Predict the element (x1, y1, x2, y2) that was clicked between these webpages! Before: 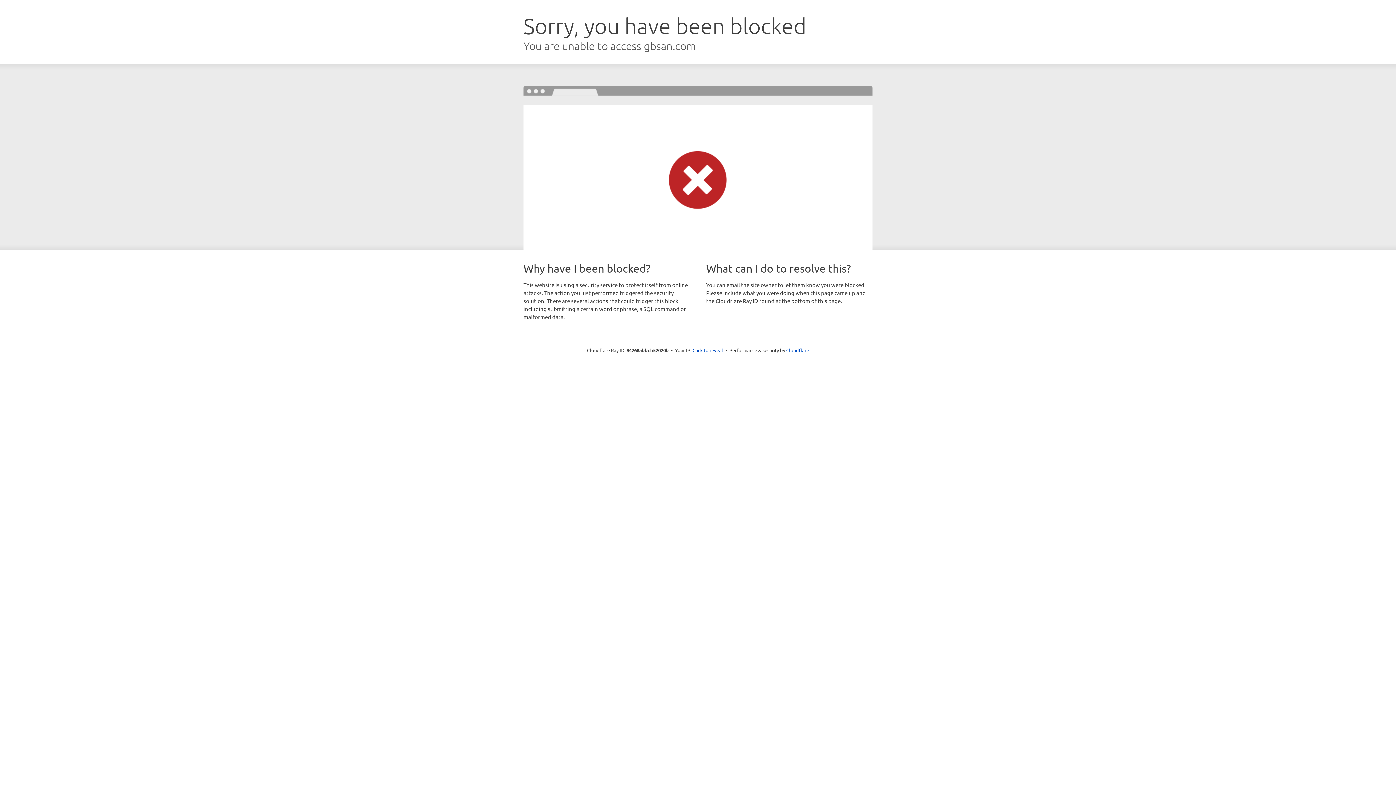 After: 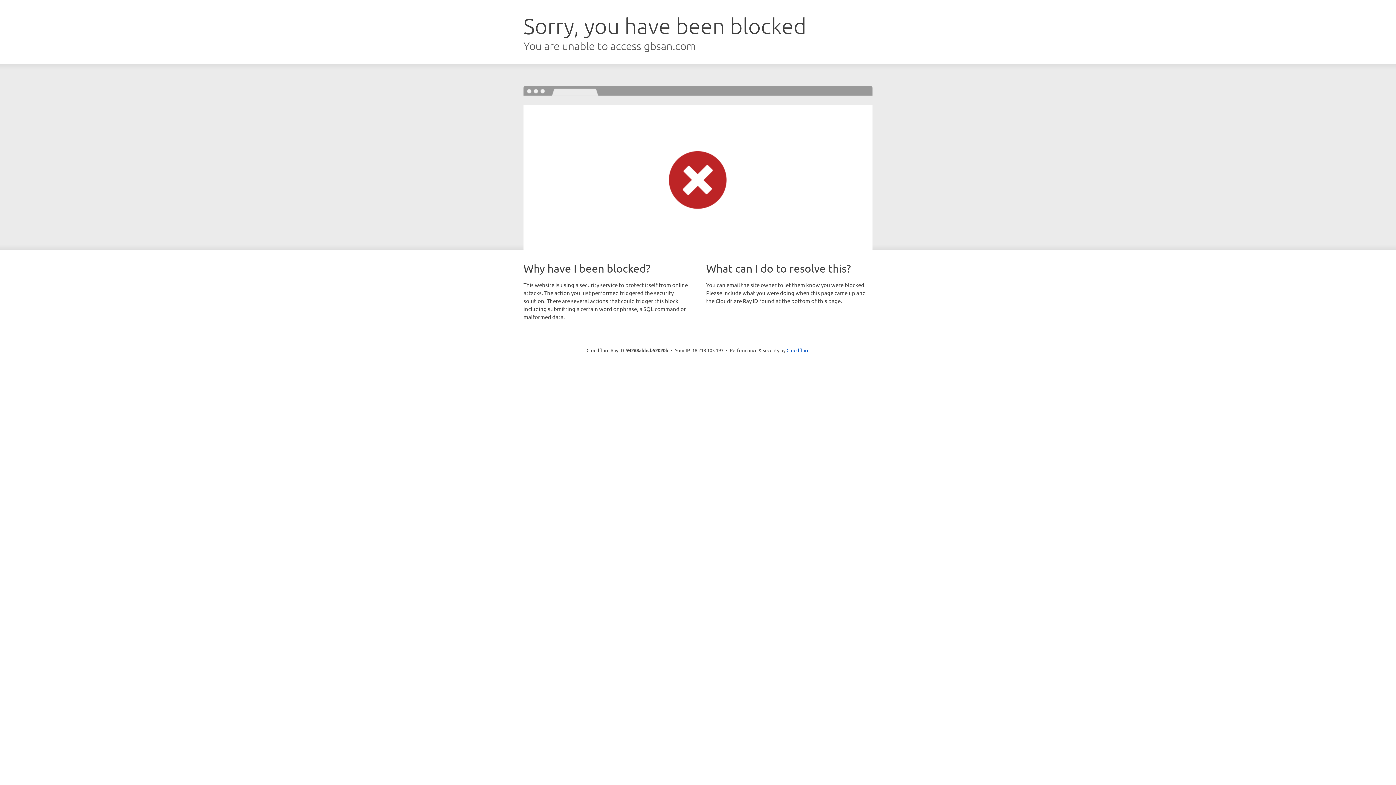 Action: bbox: (692, 346, 723, 353) label: Click to reveal